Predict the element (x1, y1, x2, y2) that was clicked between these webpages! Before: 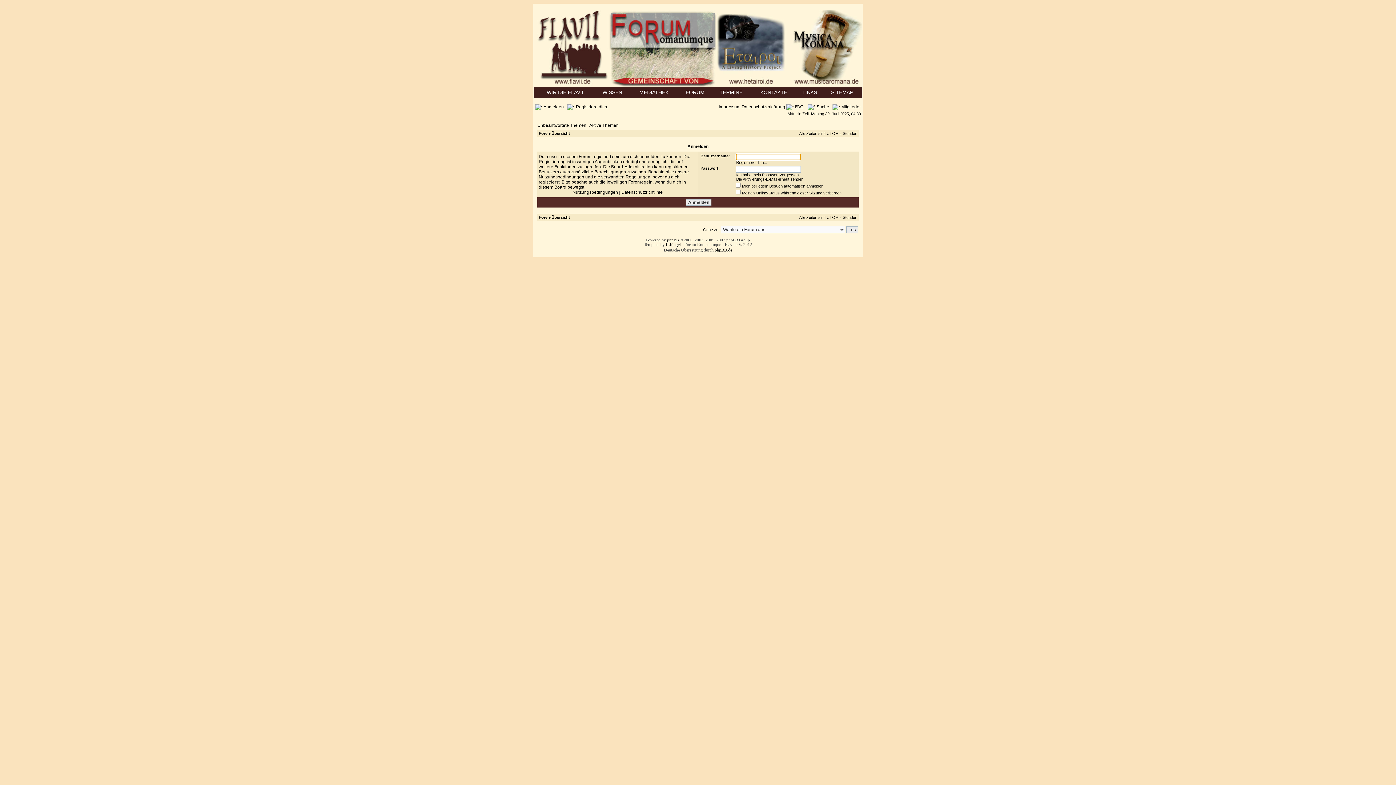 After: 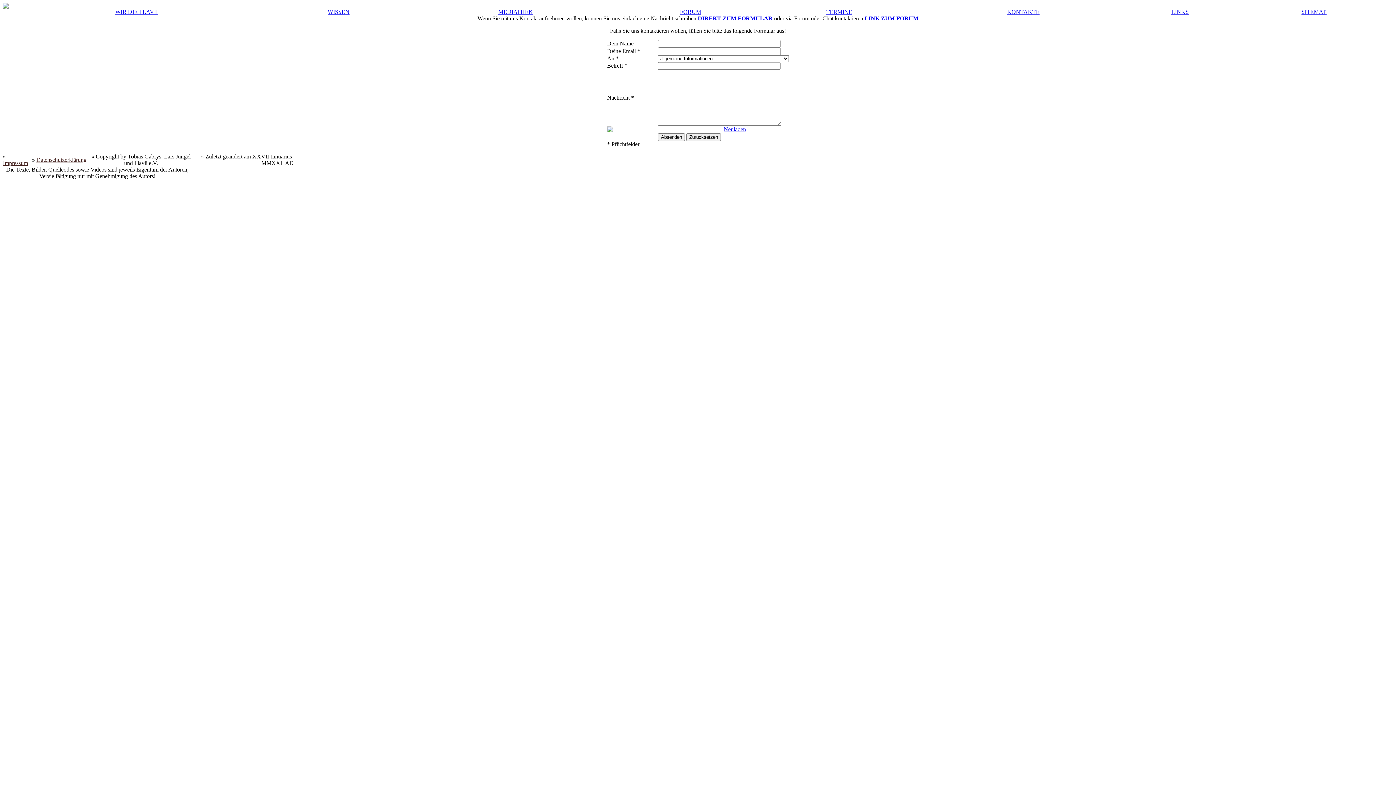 Action: label: KONTAKTE bbox: (760, 89, 787, 95)